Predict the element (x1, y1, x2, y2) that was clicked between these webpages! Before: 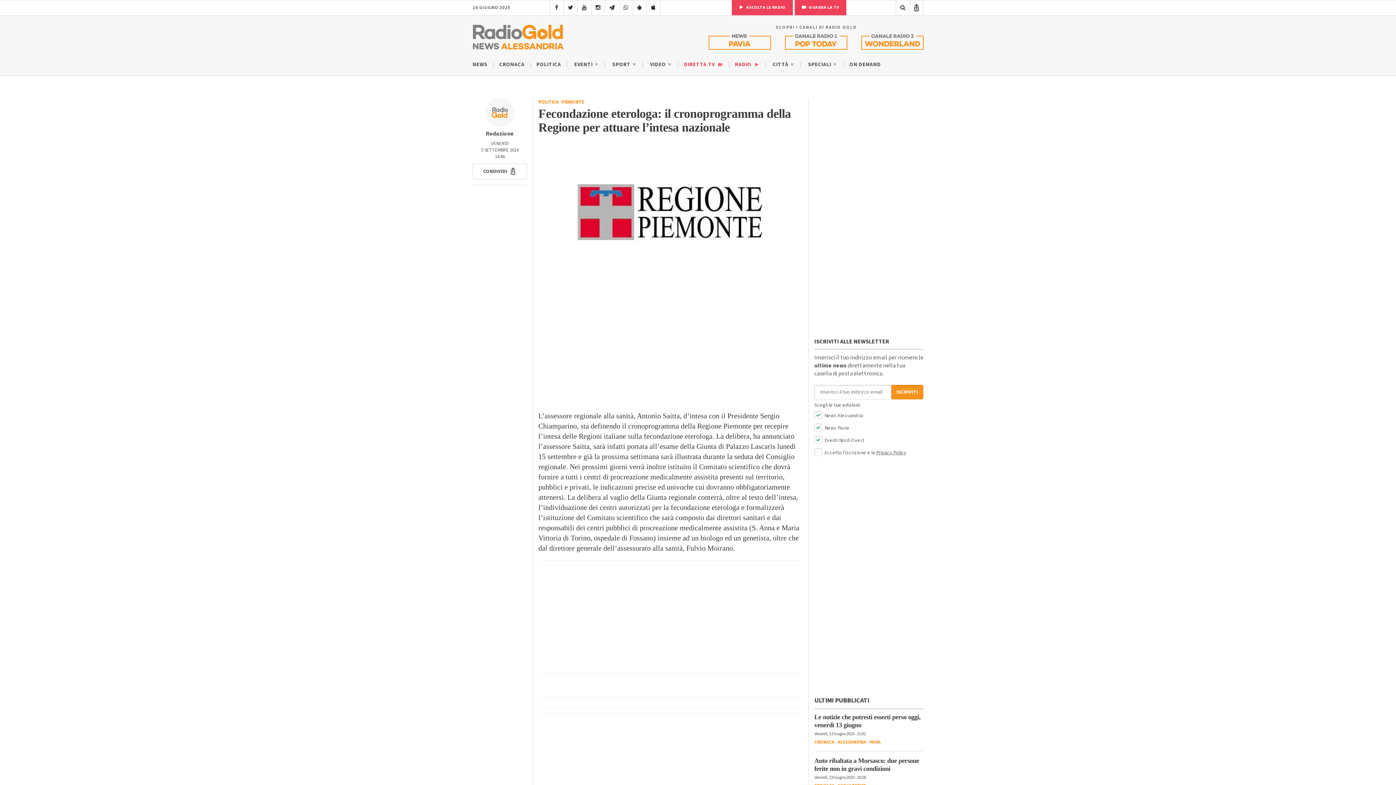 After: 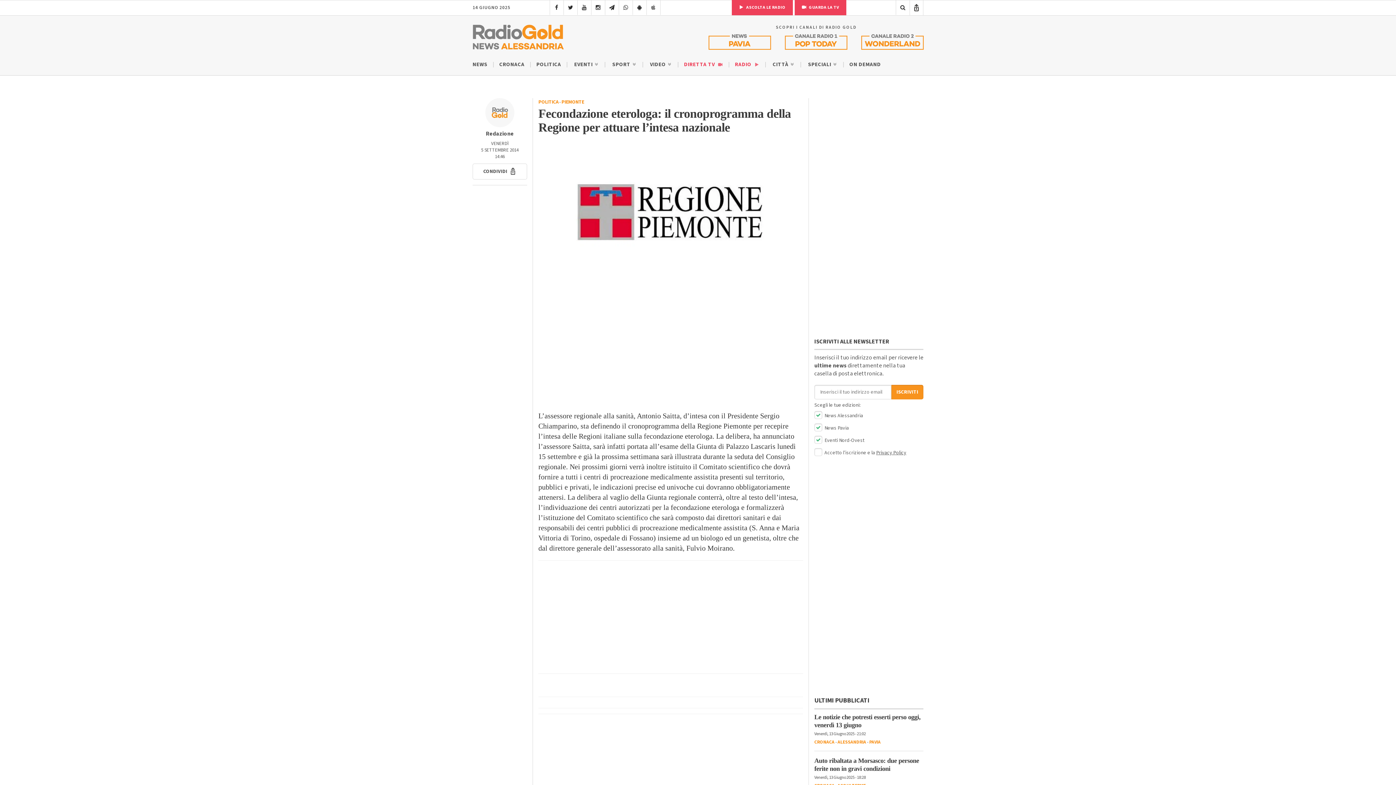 Action: bbox: (646, 0, 660, 14)